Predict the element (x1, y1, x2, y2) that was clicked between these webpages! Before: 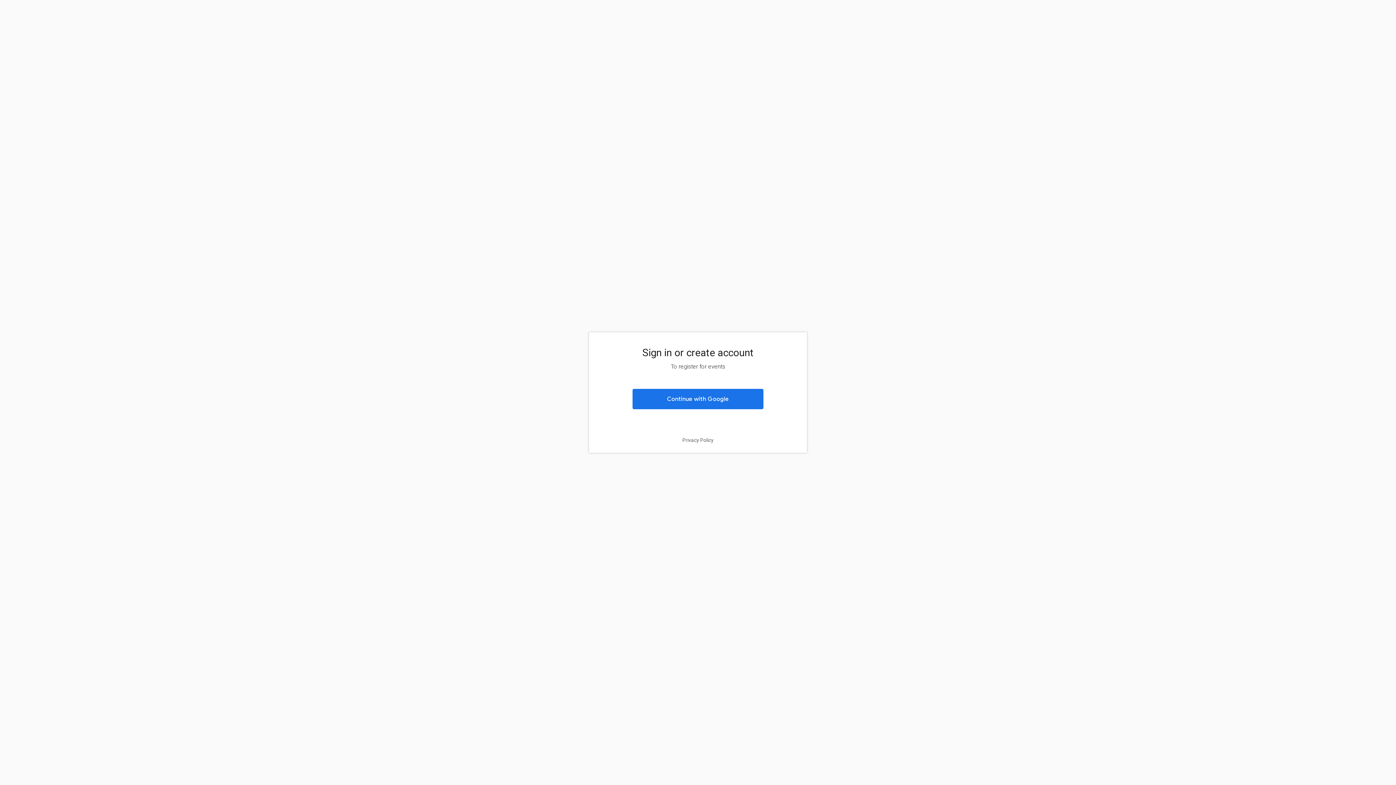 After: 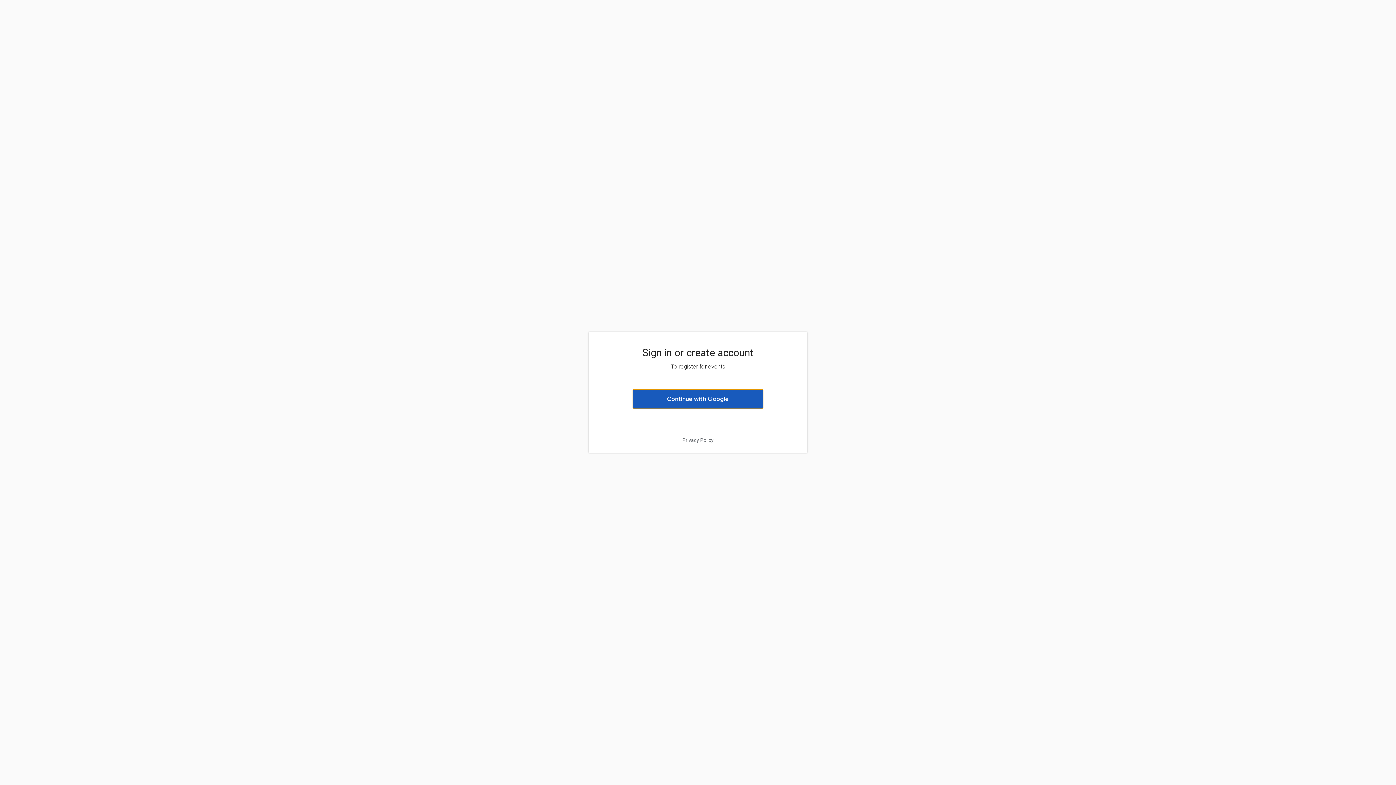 Action: bbox: (632, 389, 763, 409) label: Continue with Google